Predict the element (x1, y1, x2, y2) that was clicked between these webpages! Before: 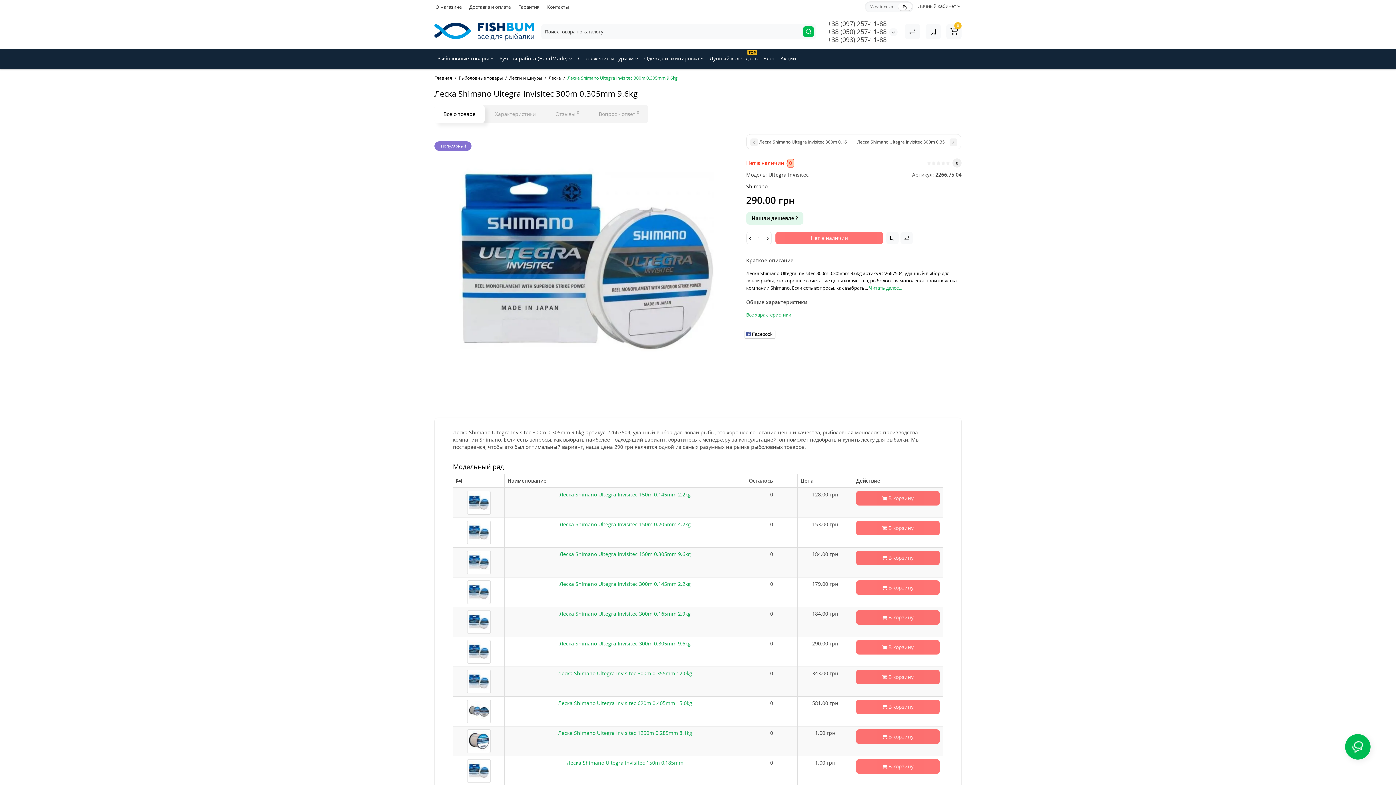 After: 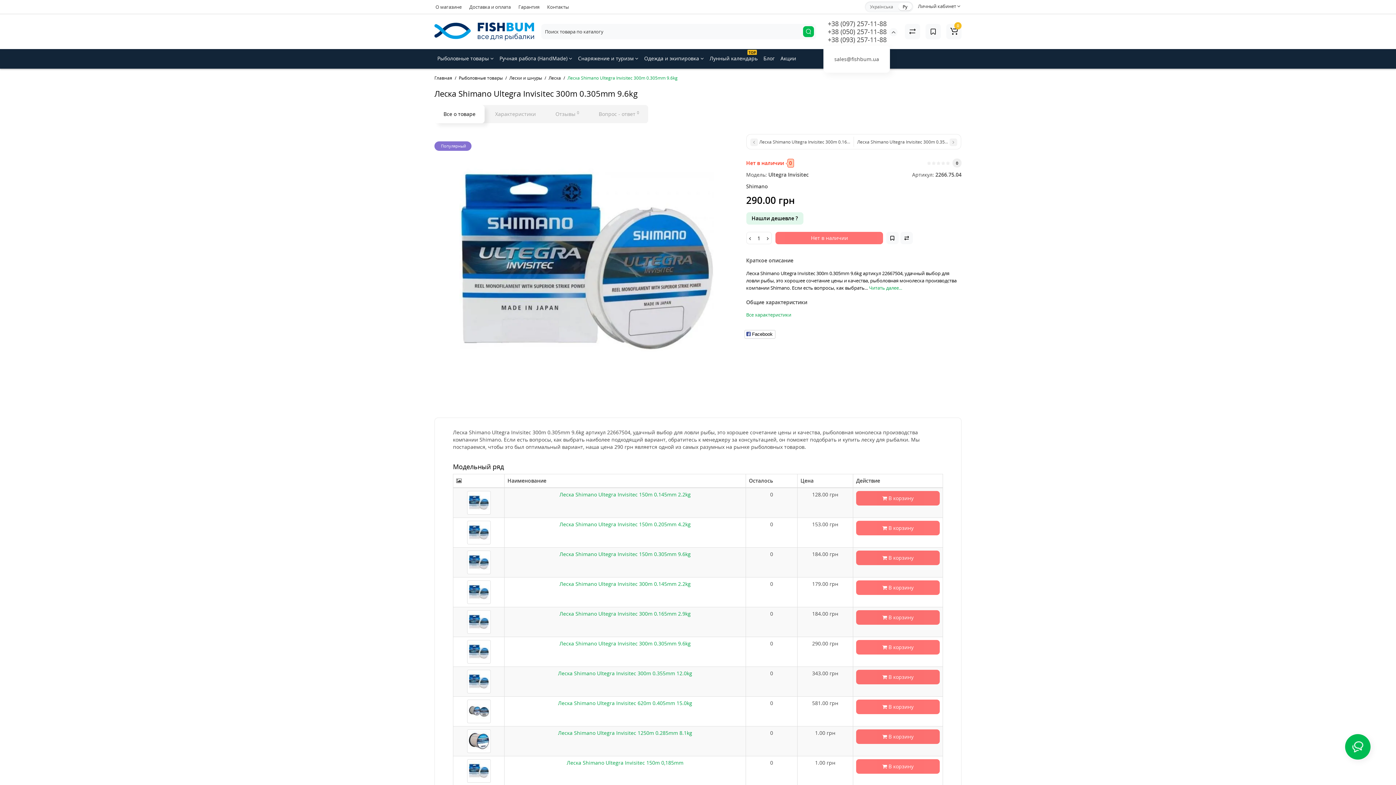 Action: bbox: (828, 27, 886, 36) label: +38 (050) 257-11-88